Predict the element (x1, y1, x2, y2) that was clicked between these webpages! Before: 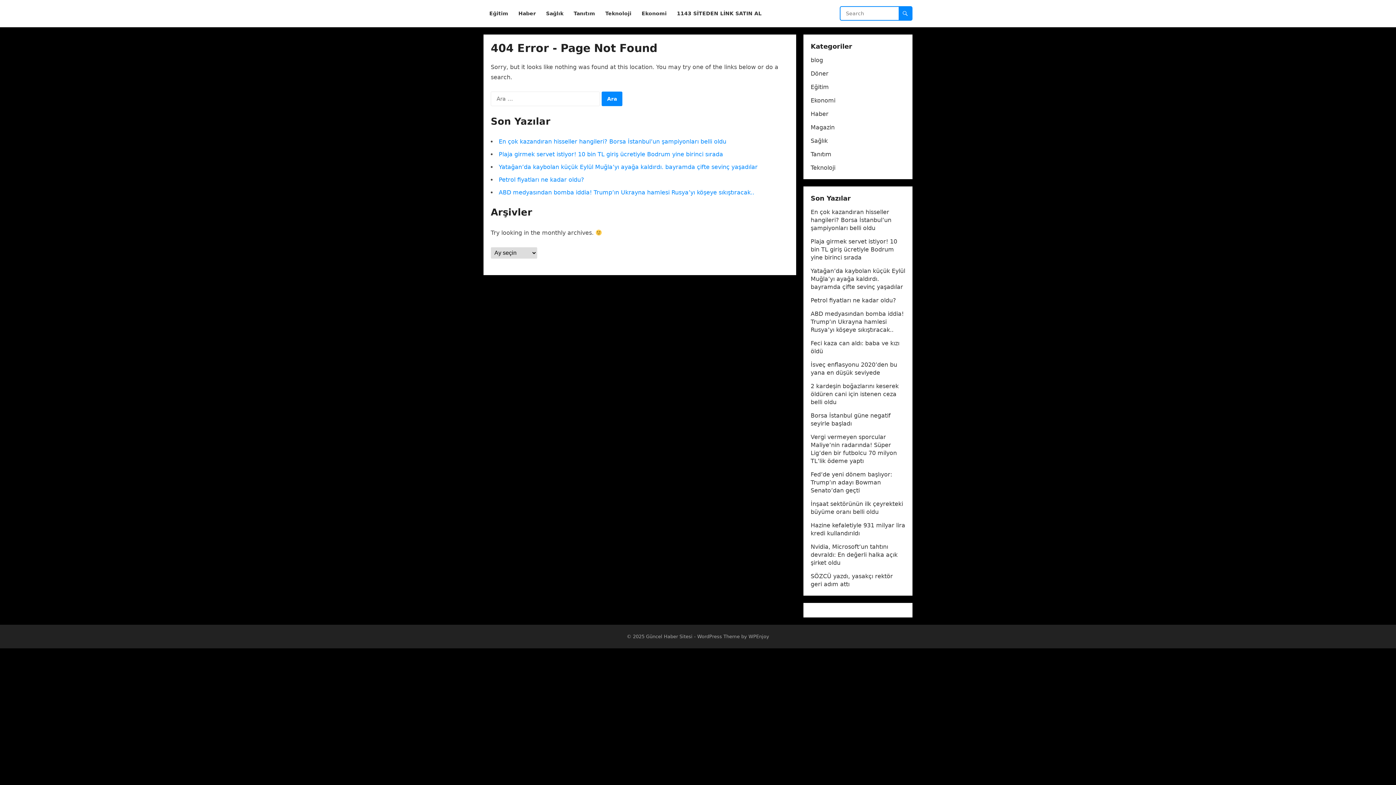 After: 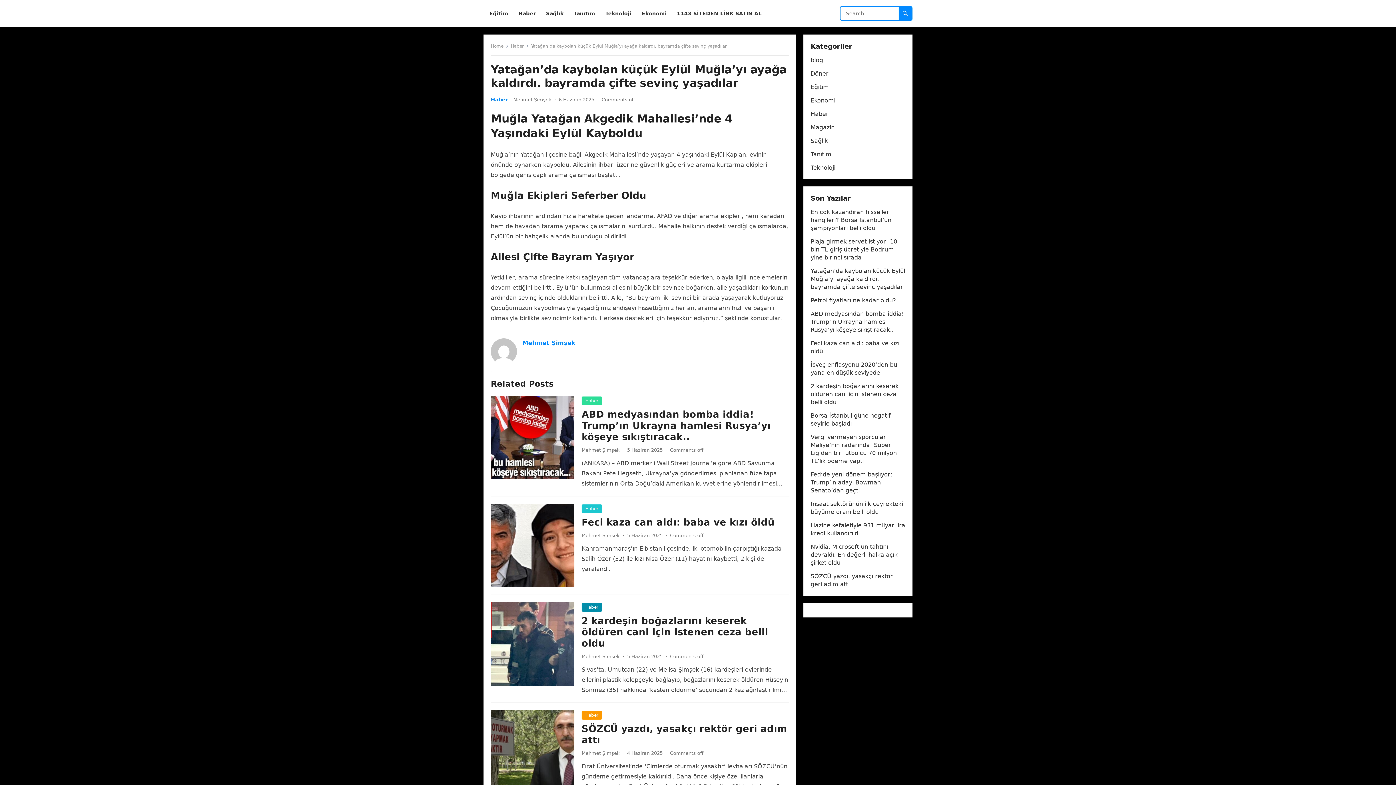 Action: bbox: (810, 267, 905, 290) label: Yatağan’da kaybolan küçük Eylül Muğla’yı ayağa kaldırdı. bayramda çifte sevinç yaşadılar